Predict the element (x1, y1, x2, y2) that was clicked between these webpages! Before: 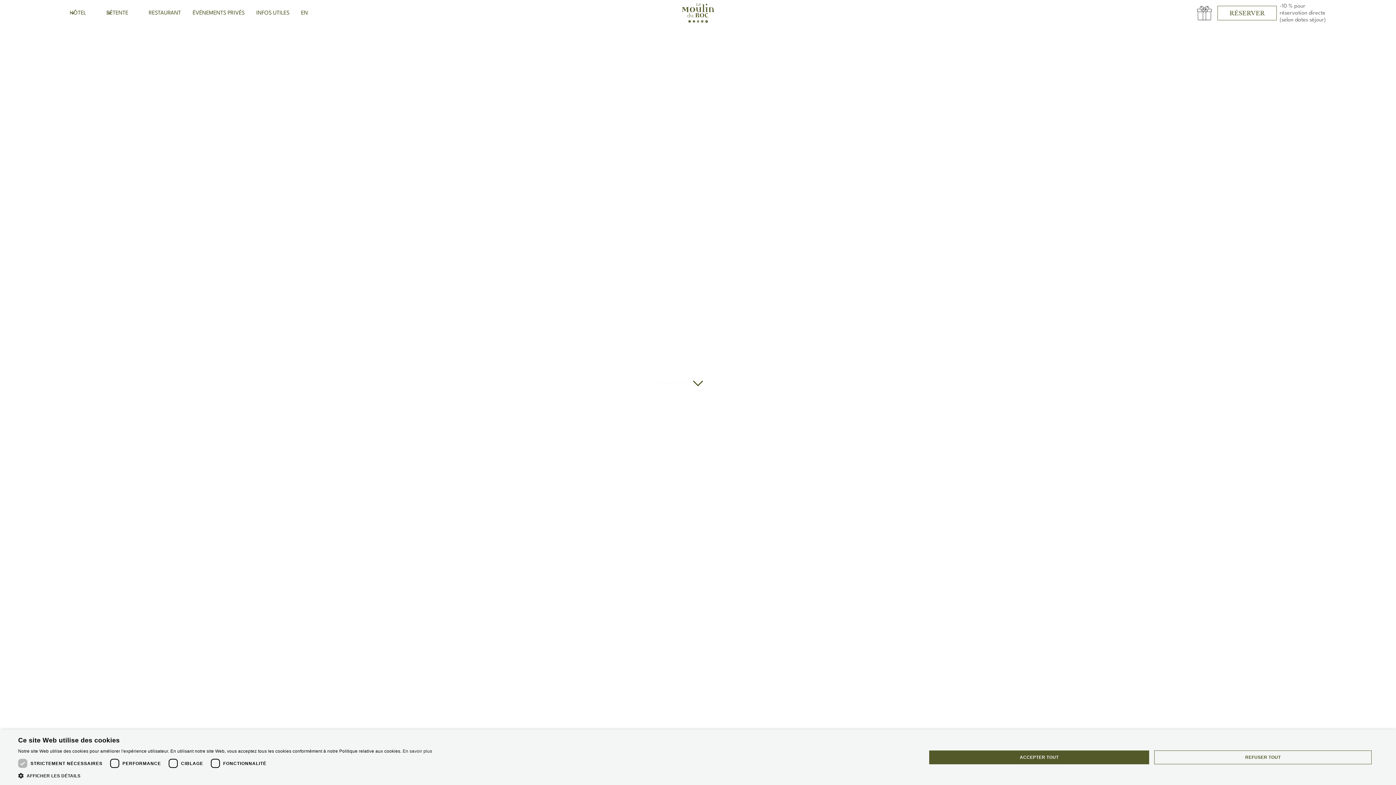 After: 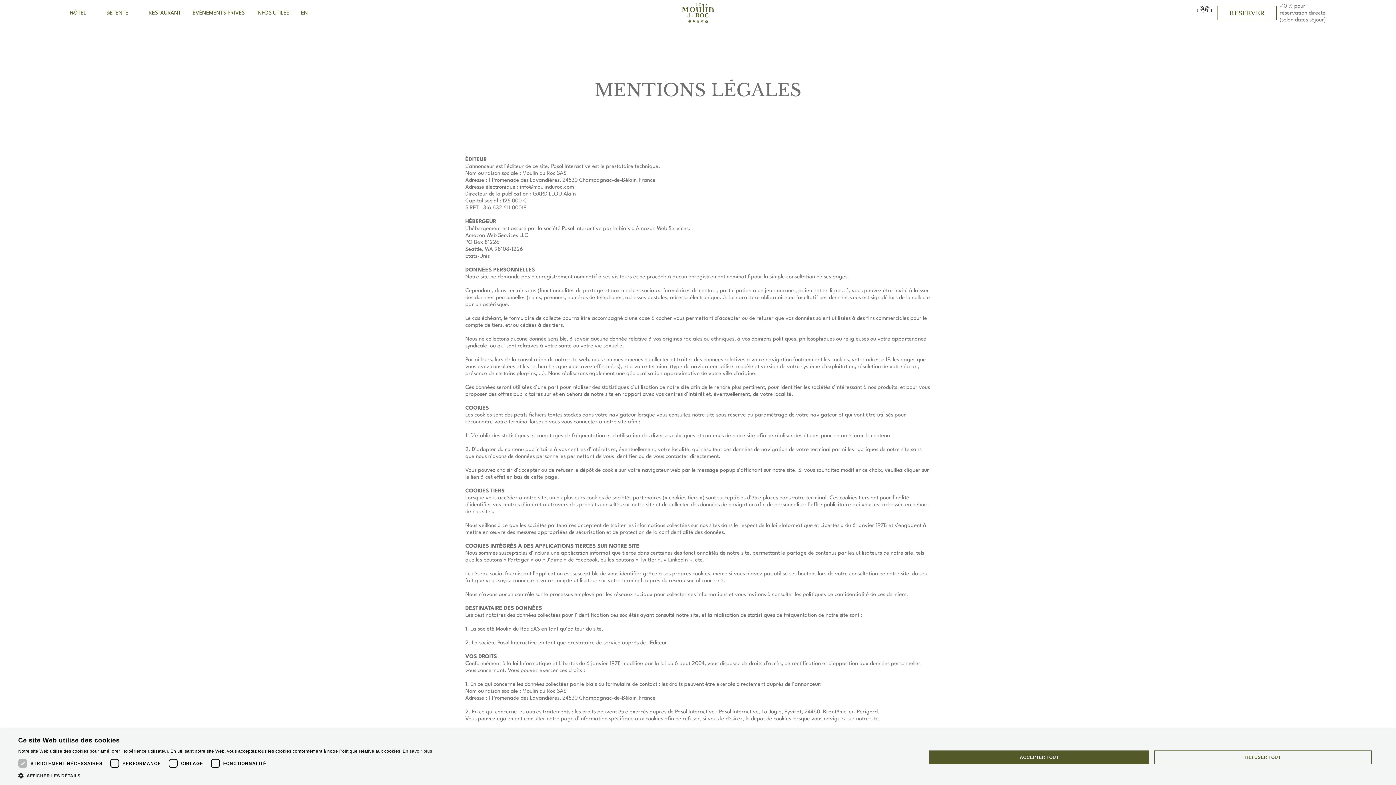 Action: bbox: (402, 749, 432, 754) label: En savoir plus